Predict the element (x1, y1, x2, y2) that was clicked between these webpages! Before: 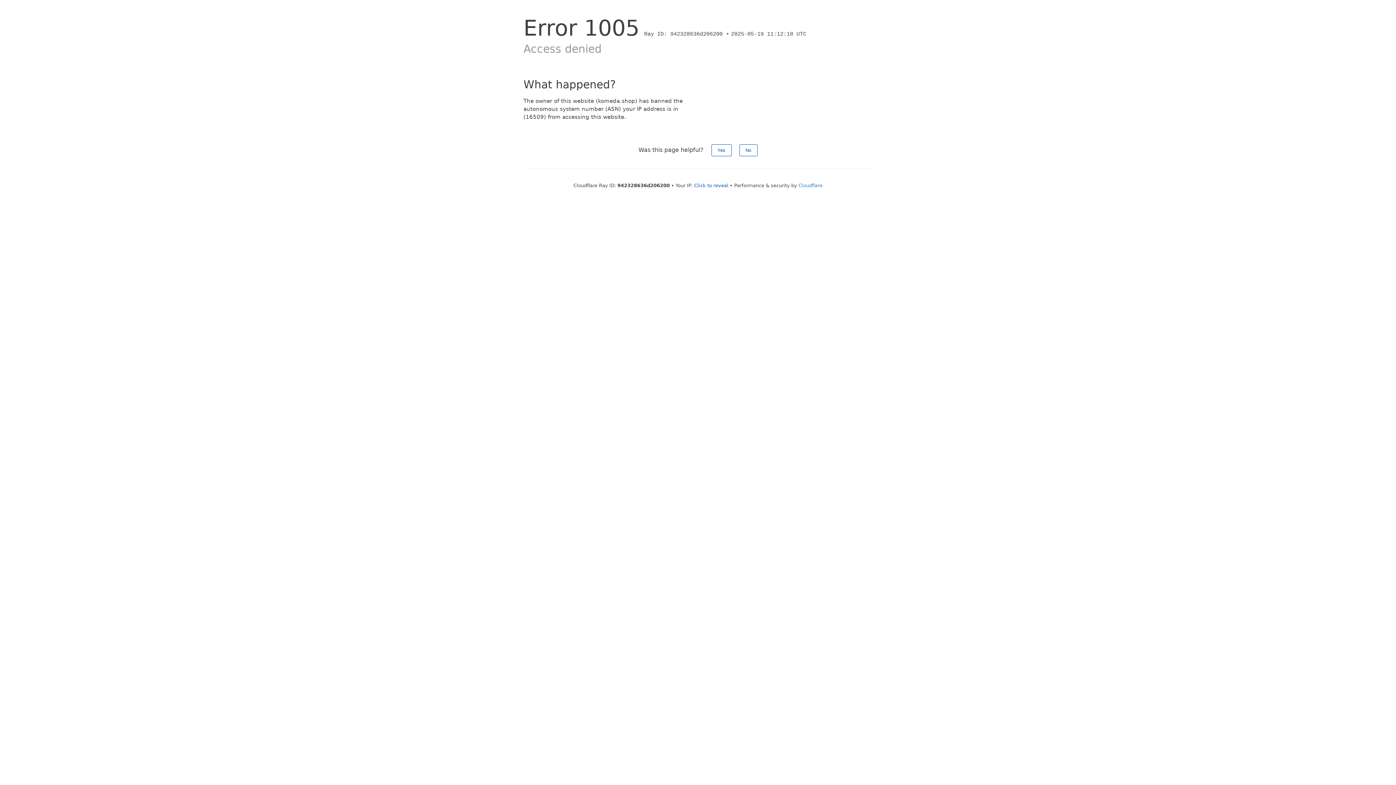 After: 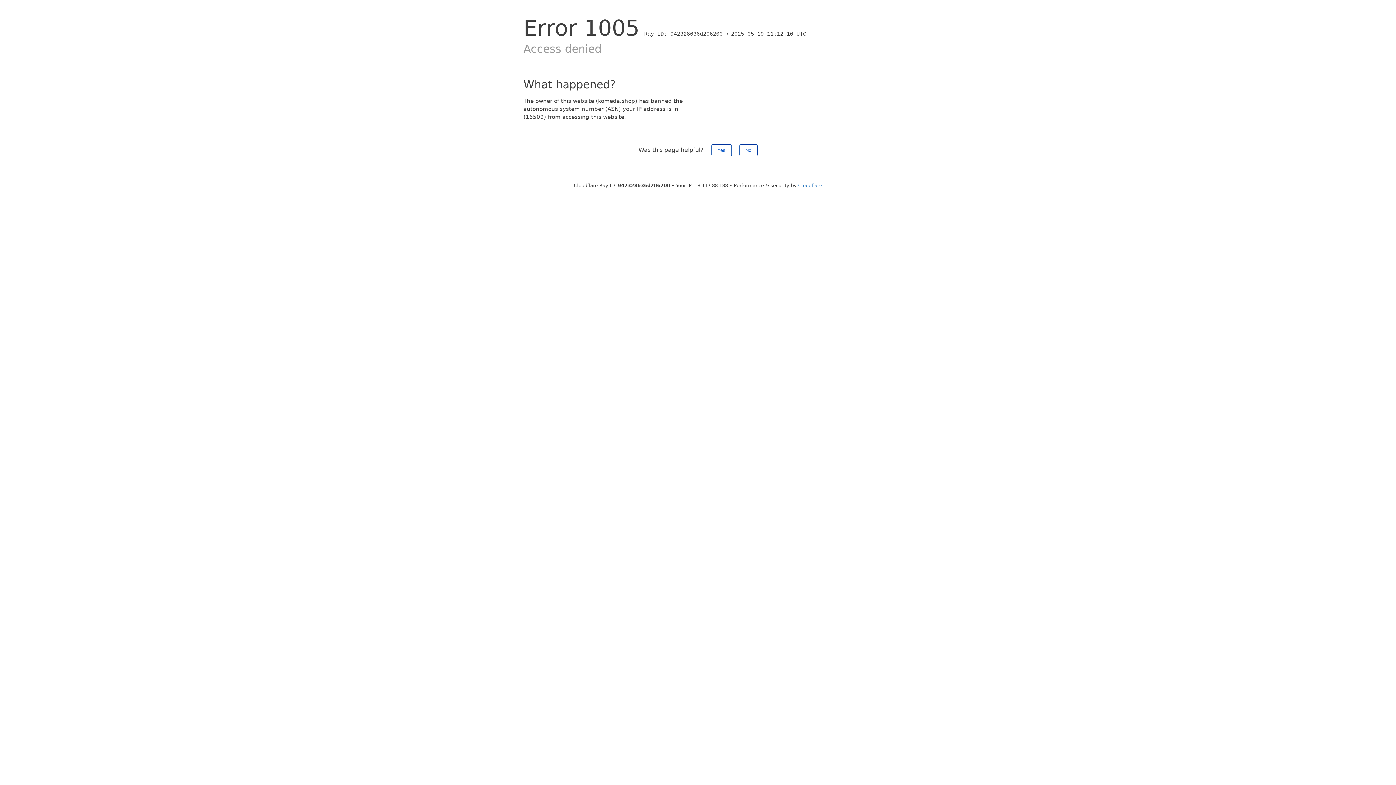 Action: label: Click to reveal bbox: (694, 182, 728, 188)